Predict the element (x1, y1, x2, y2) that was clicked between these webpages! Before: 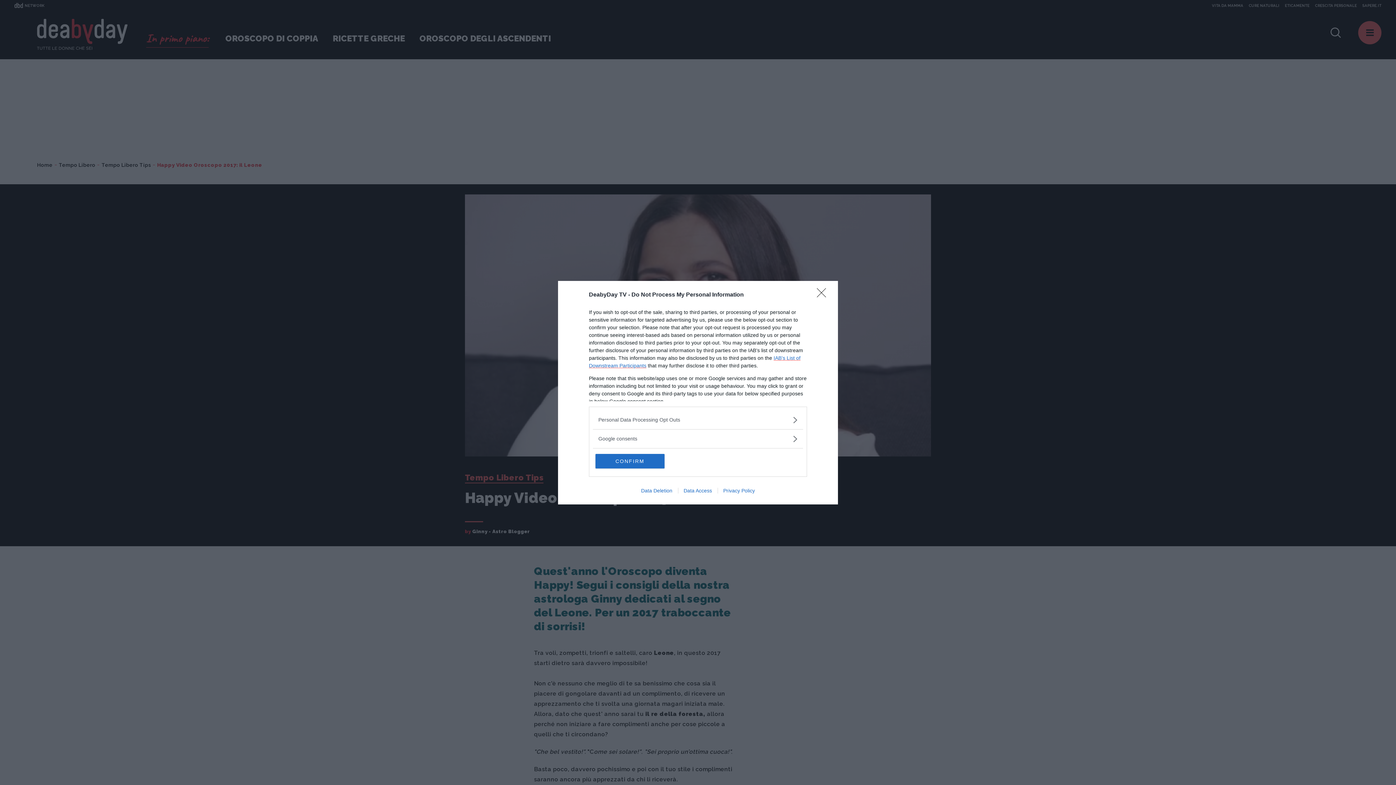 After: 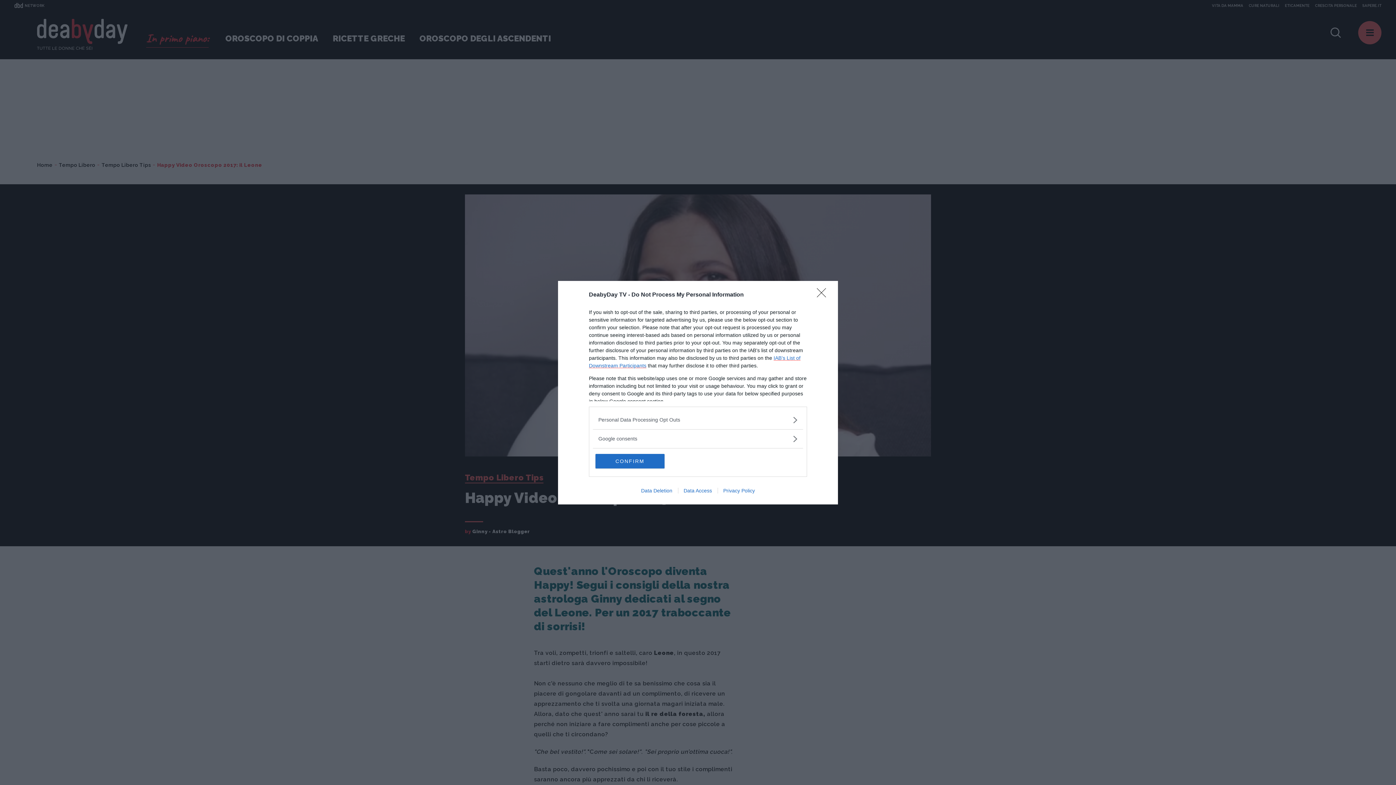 Action: bbox: (635, 487, 678, 493) label: Data Deletion